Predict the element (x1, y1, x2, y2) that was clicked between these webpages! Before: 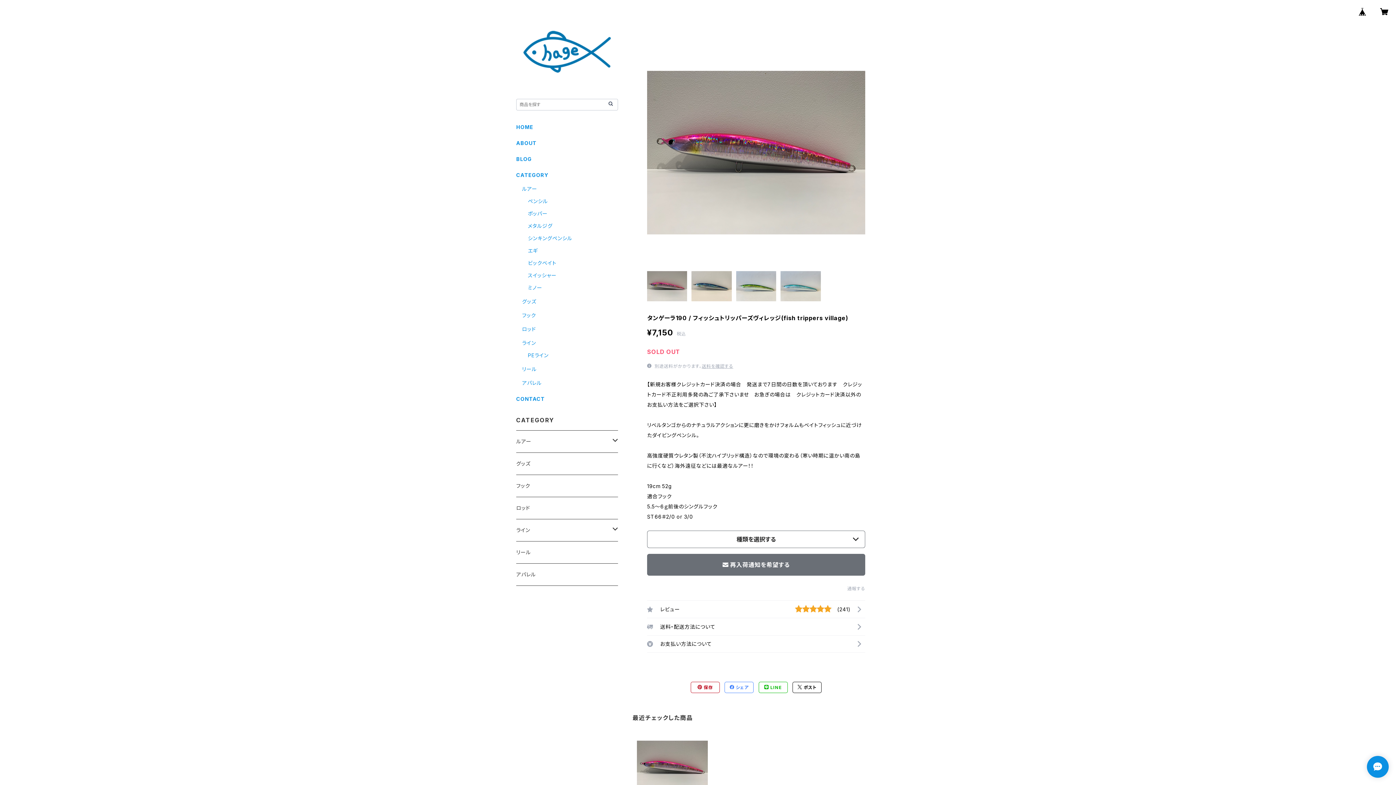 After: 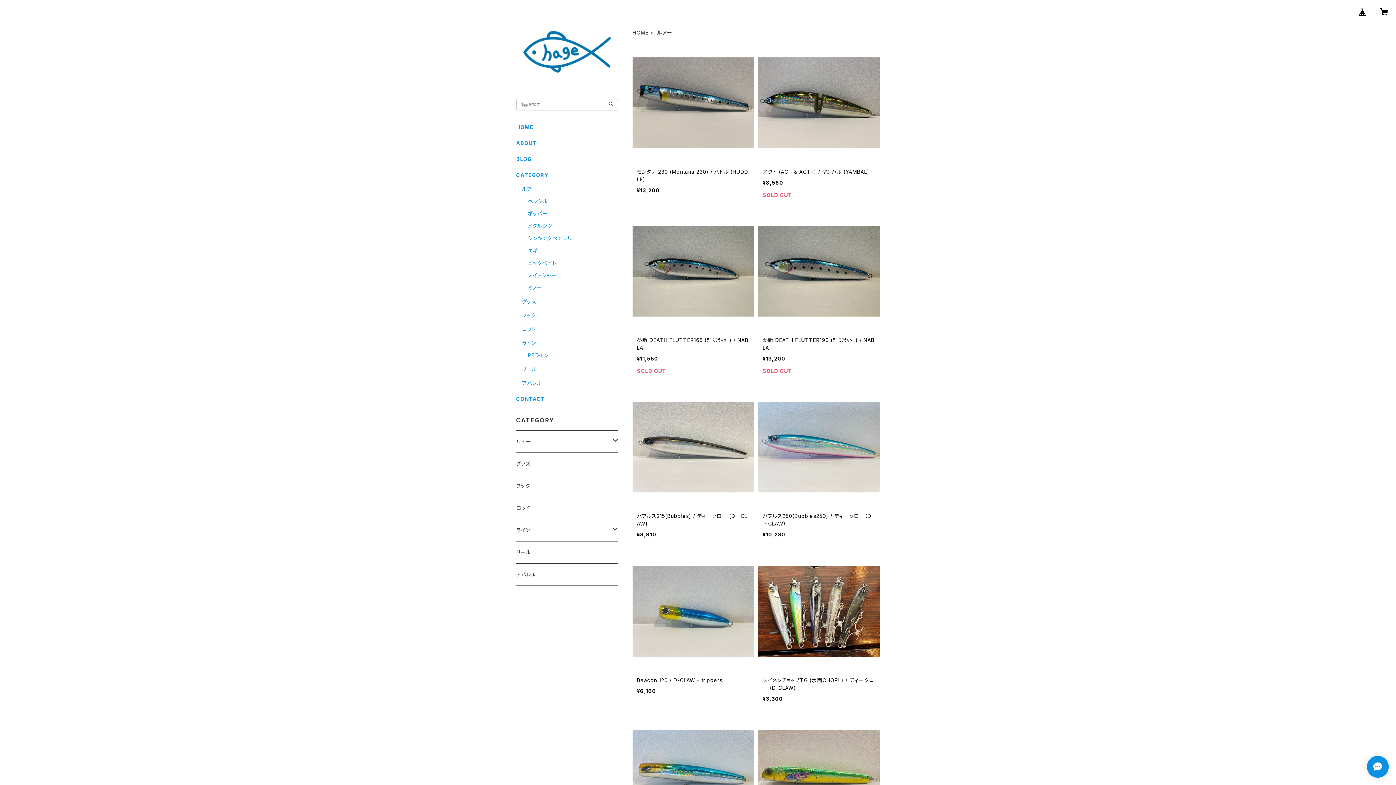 Action: bbox: (516, 430, 612, 452) label: ルアー